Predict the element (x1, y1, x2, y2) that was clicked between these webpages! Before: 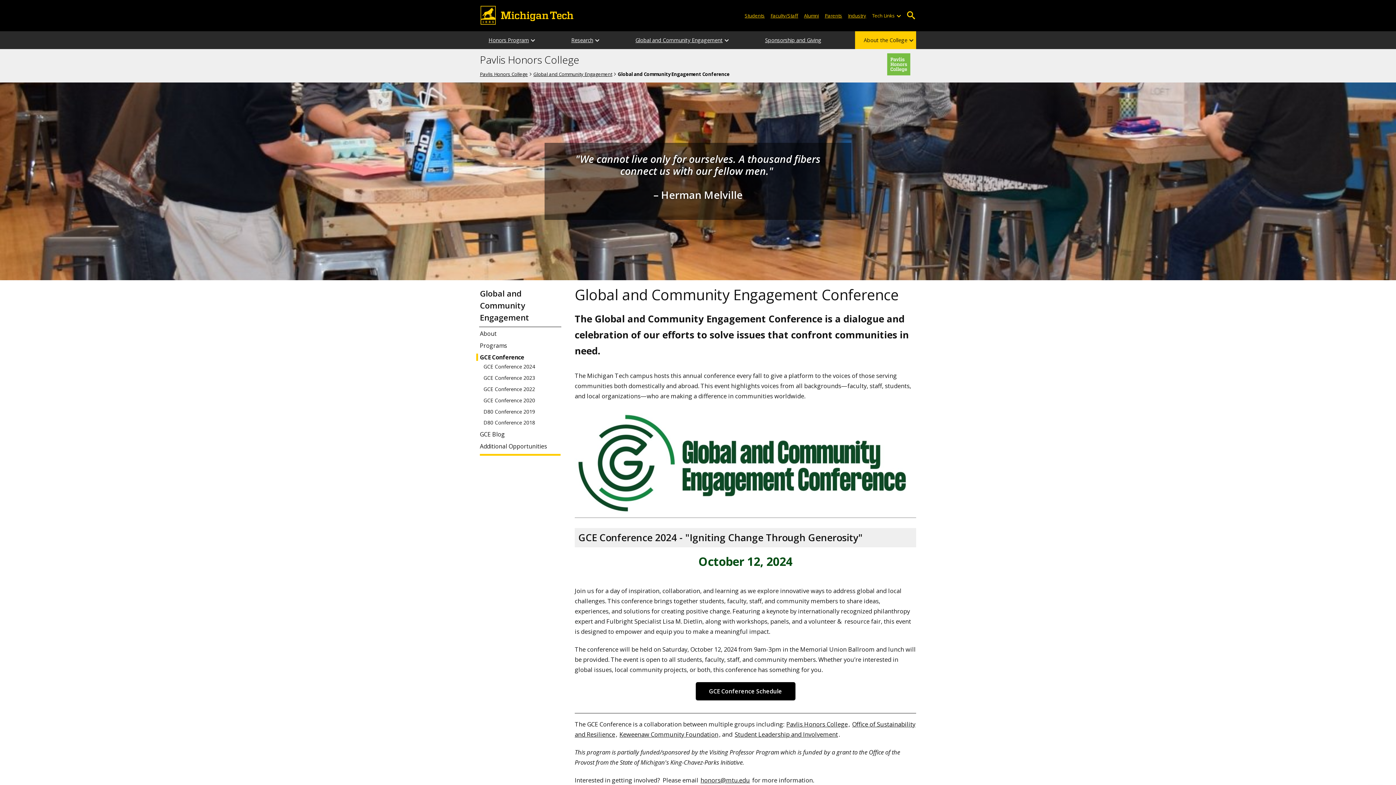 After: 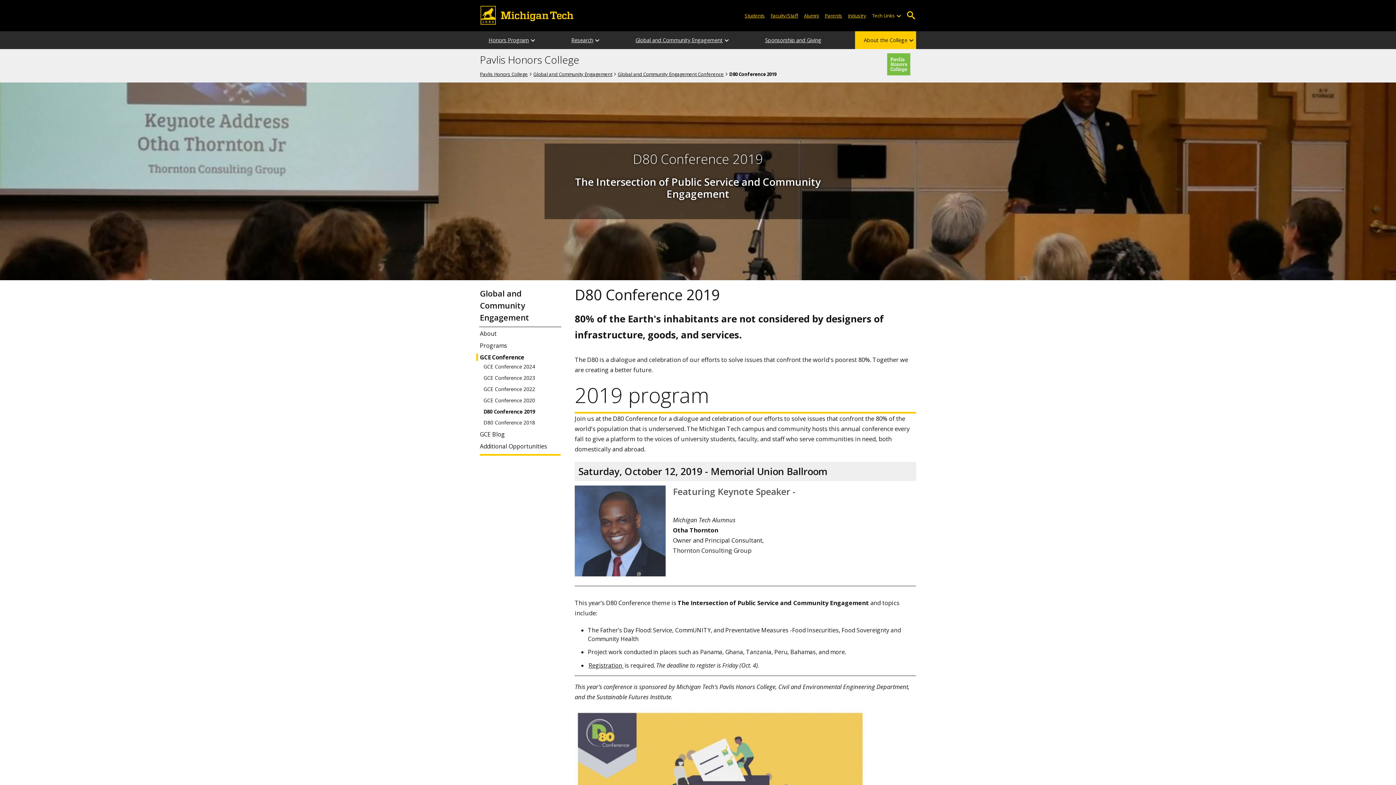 Action: bbox: (482, 408, 560, 415) label: D80 Conference 2019